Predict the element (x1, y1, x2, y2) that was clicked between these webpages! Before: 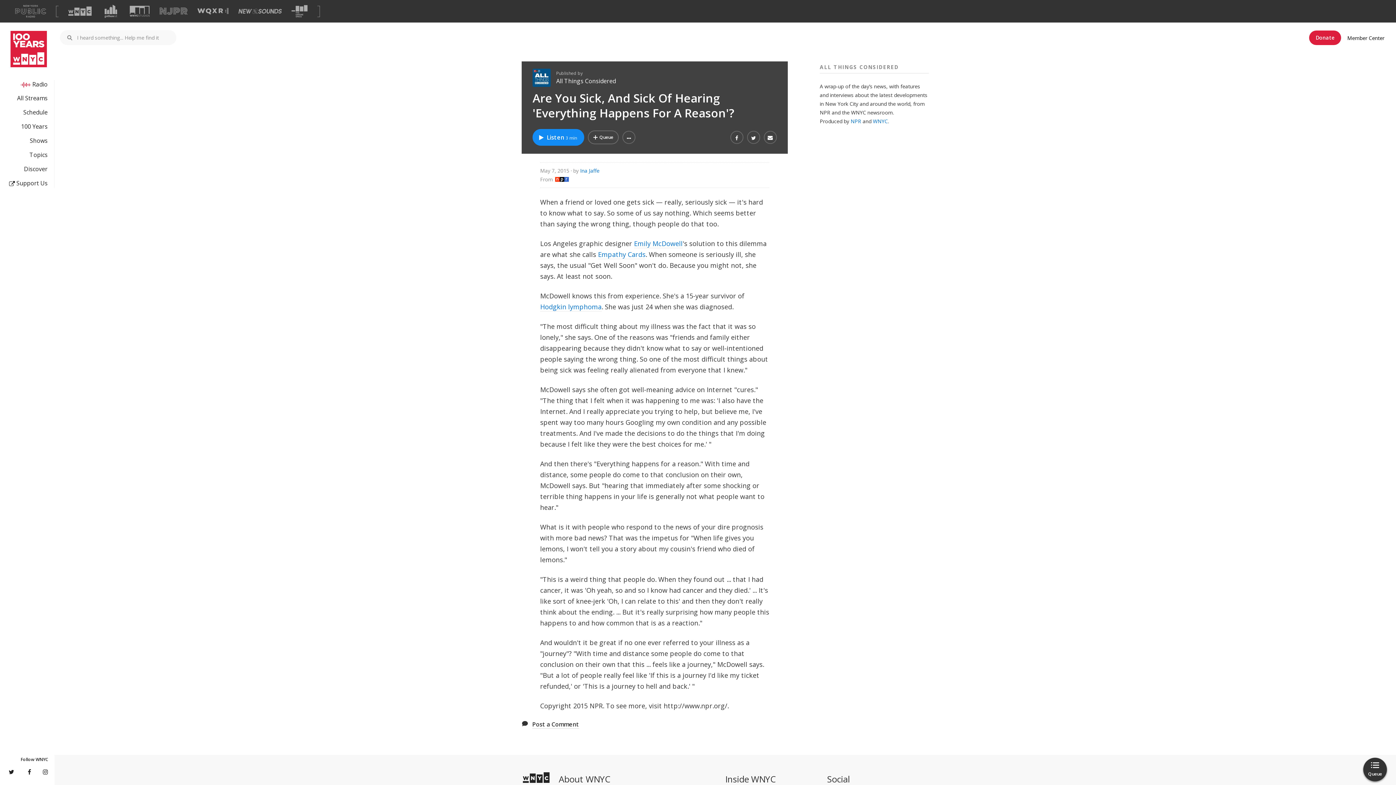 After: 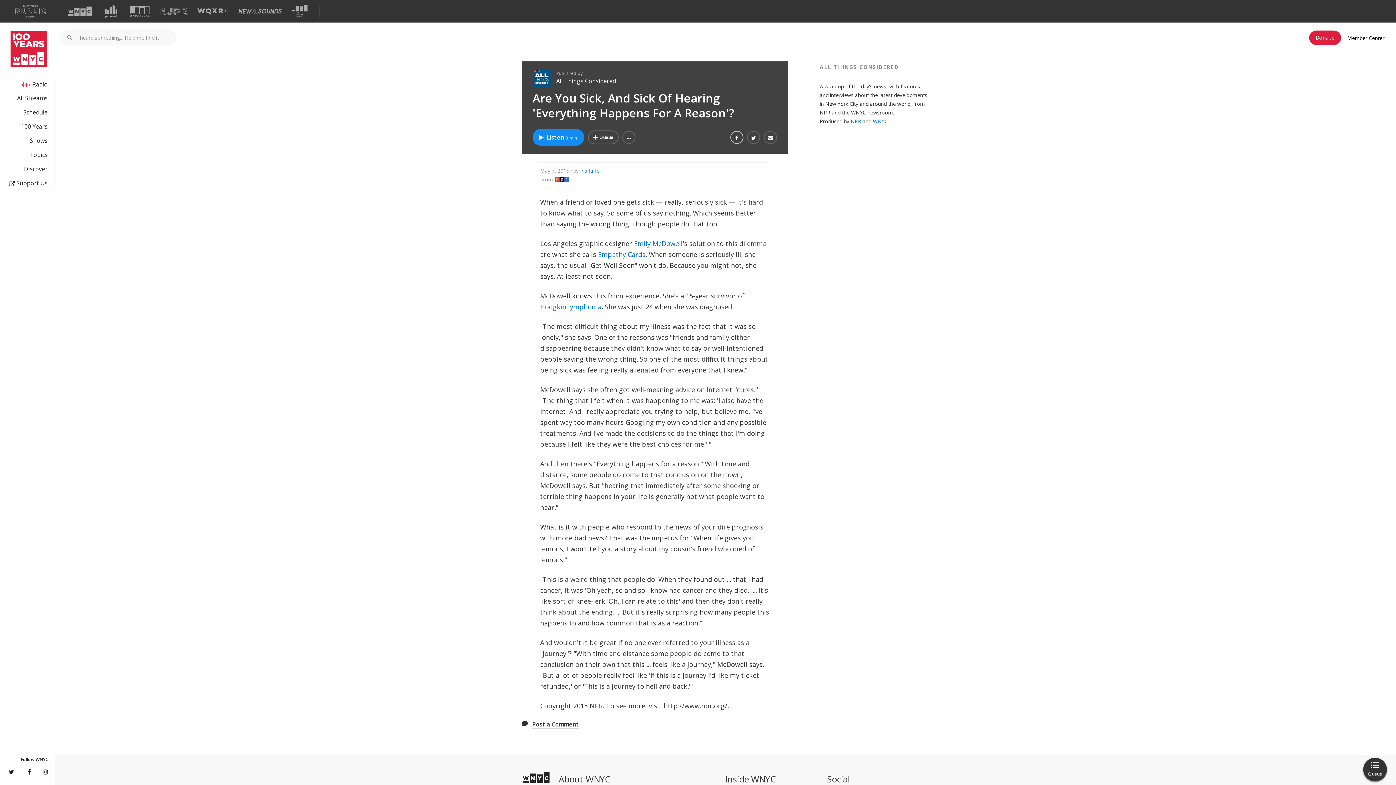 Action: bbox: (730, 130, 743, 144)